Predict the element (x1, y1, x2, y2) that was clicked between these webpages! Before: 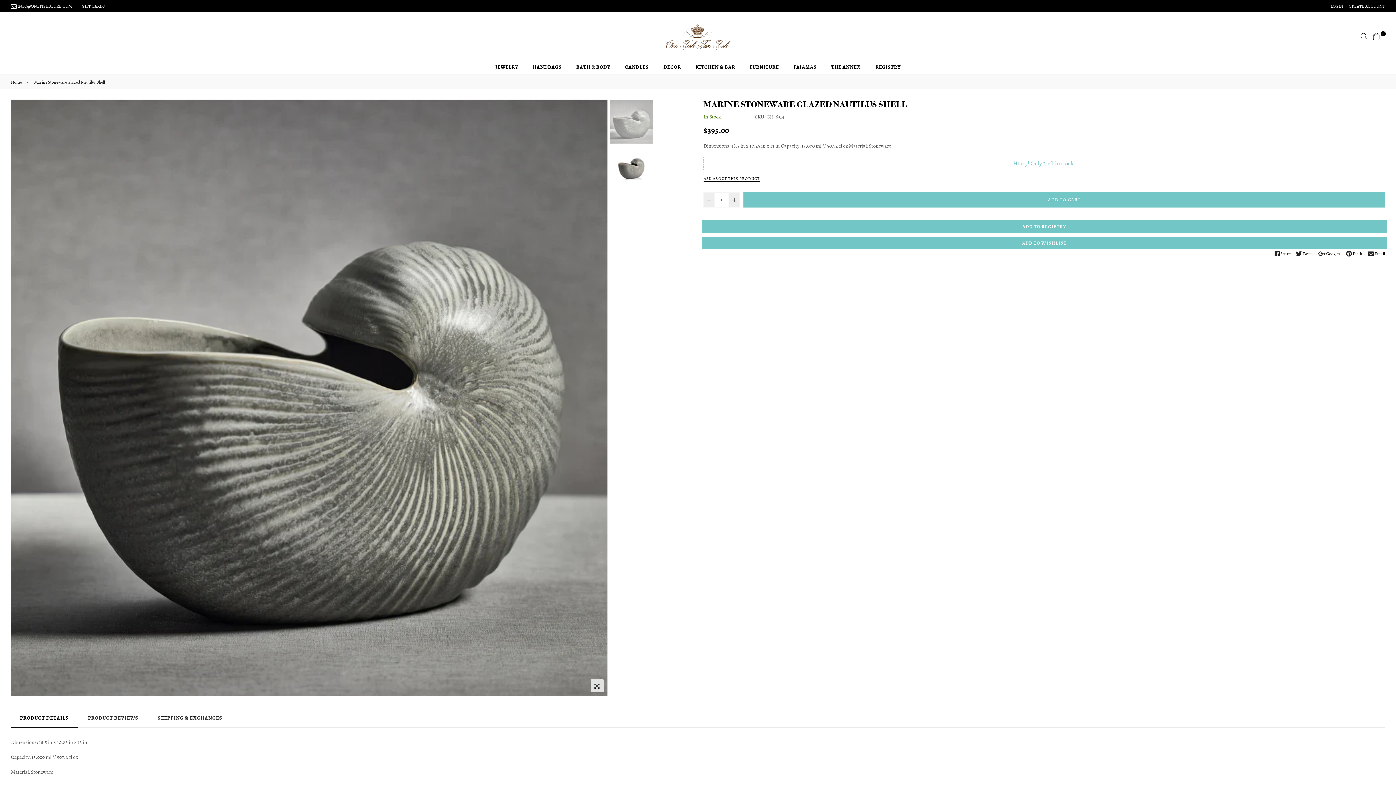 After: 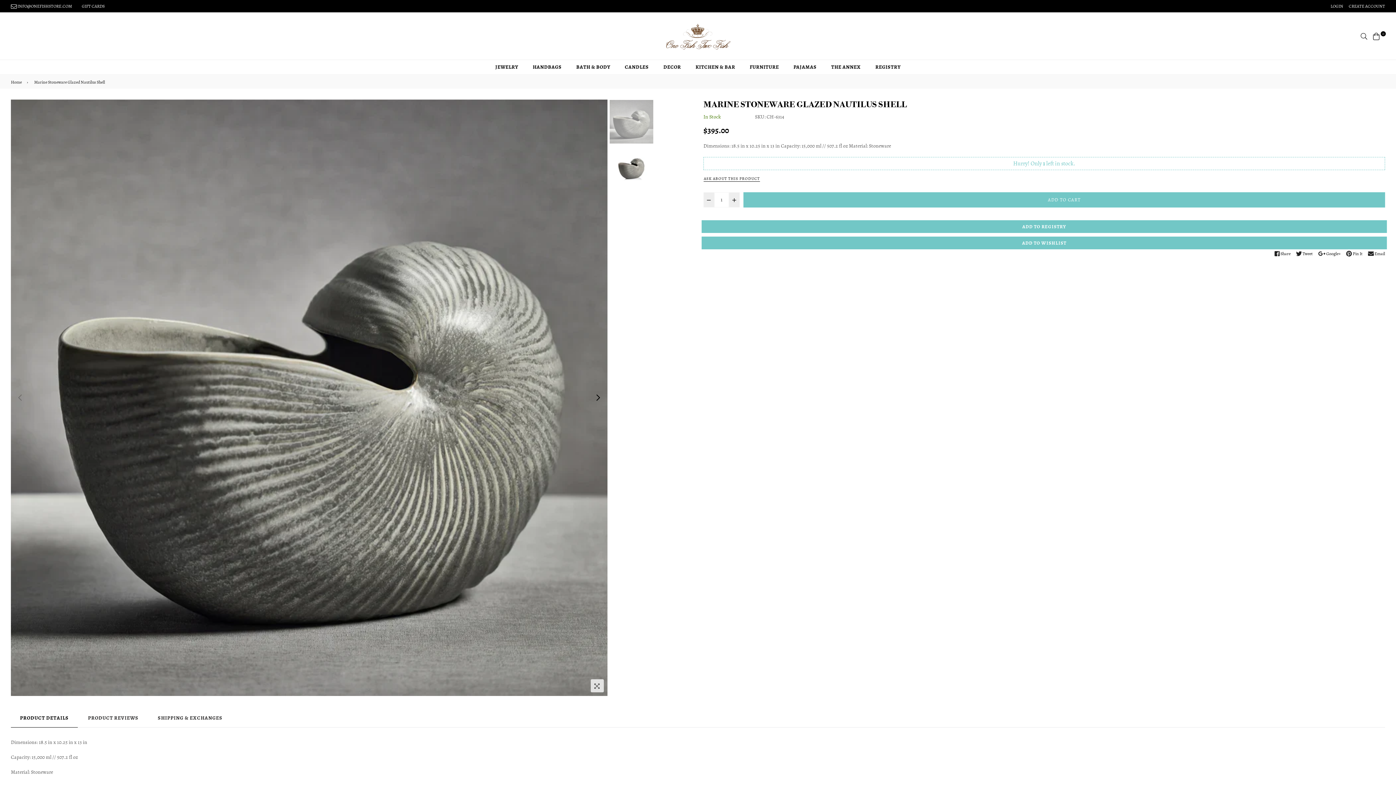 Action: bbox: (609, 99, 692, 143)